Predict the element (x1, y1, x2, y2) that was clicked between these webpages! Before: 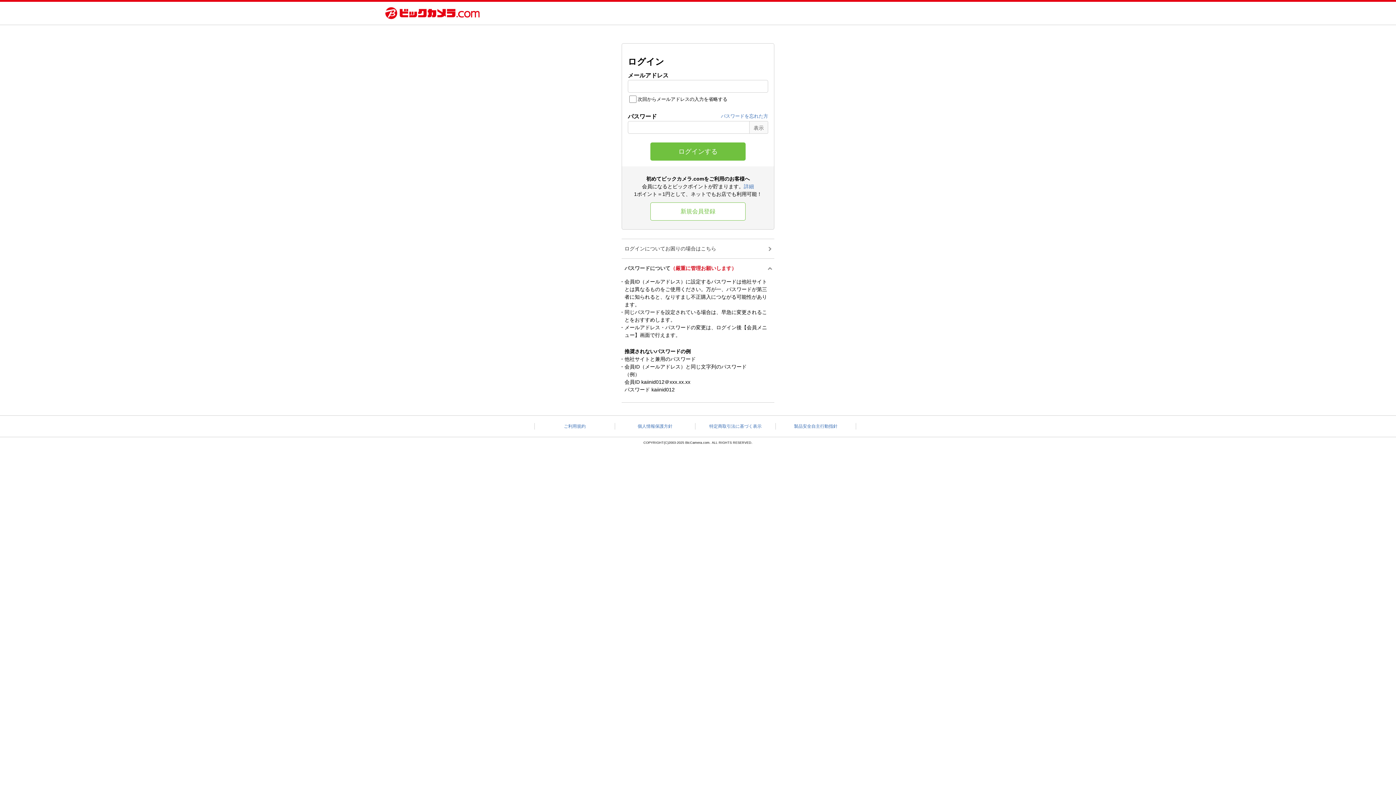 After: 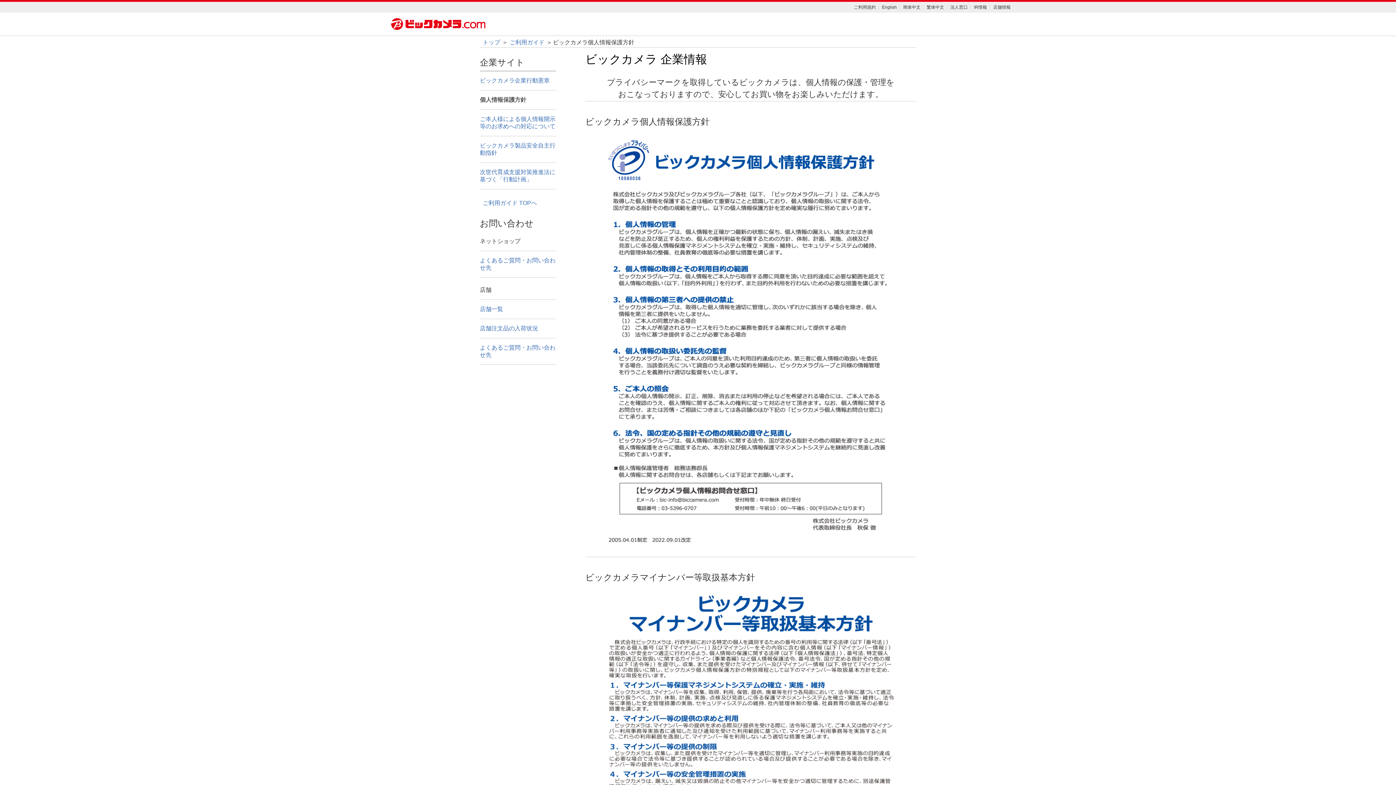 Action: label: 個人情報保護方針 bbox: (637, 424, 672, 429)